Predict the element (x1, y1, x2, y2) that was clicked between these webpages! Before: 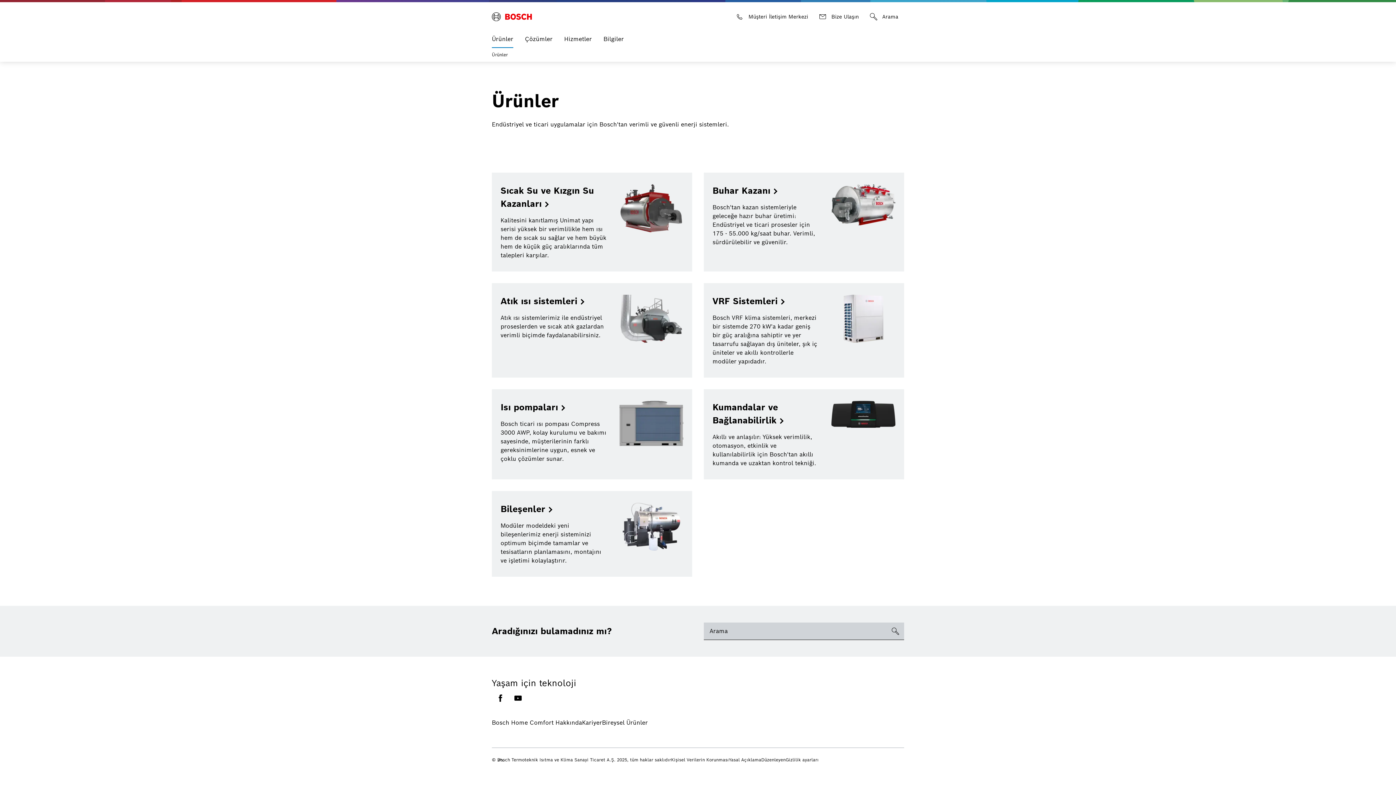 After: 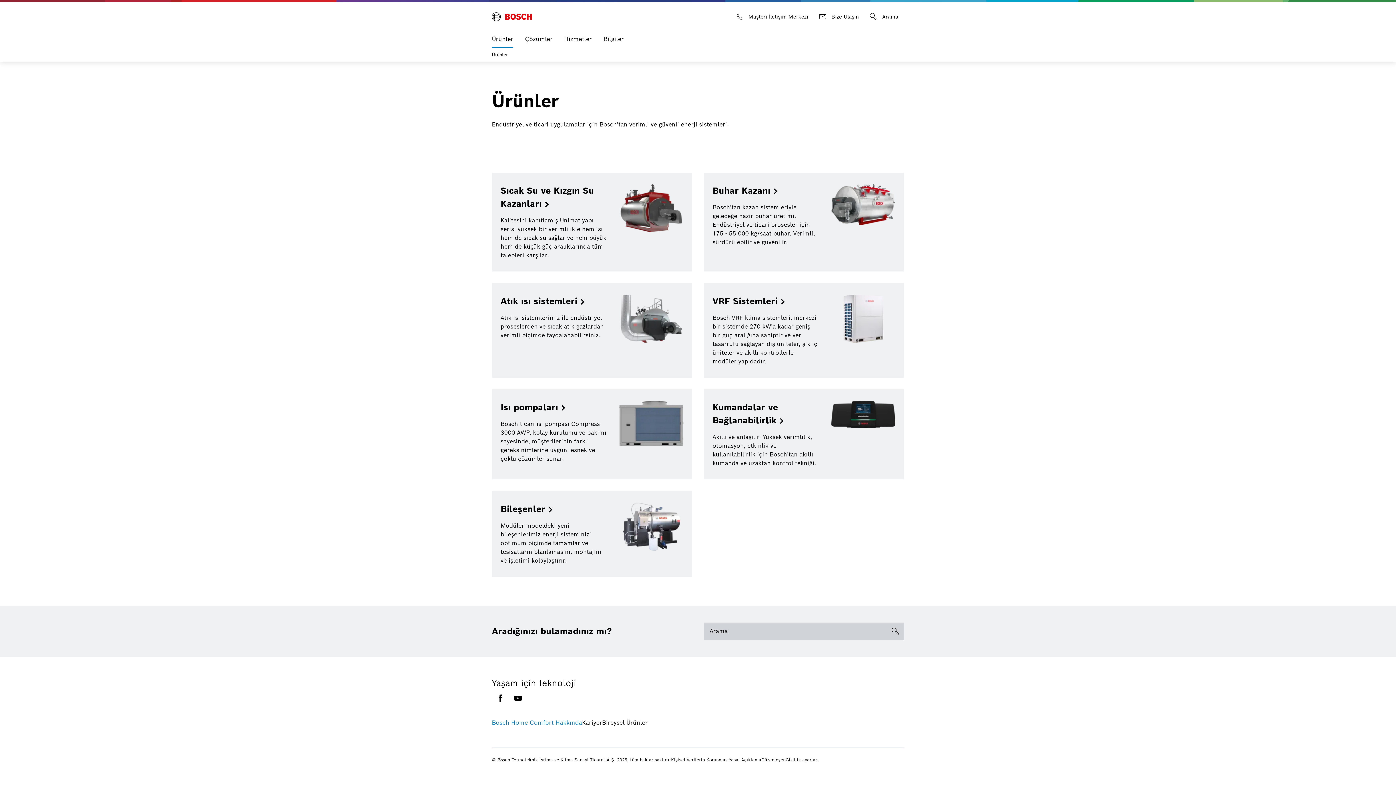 Action: bbox: (492, 718, 582, 727) label: Bosch Home Comfort Hakkında